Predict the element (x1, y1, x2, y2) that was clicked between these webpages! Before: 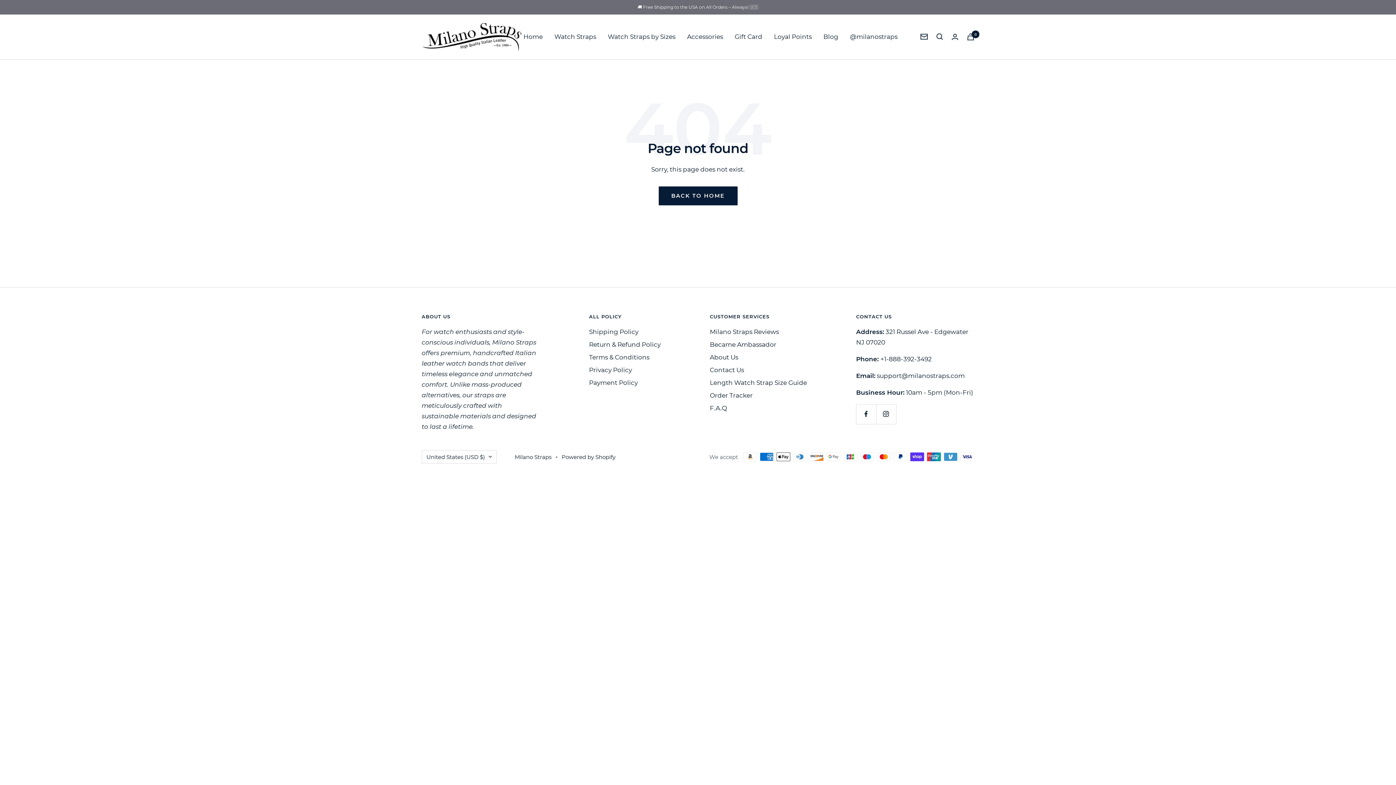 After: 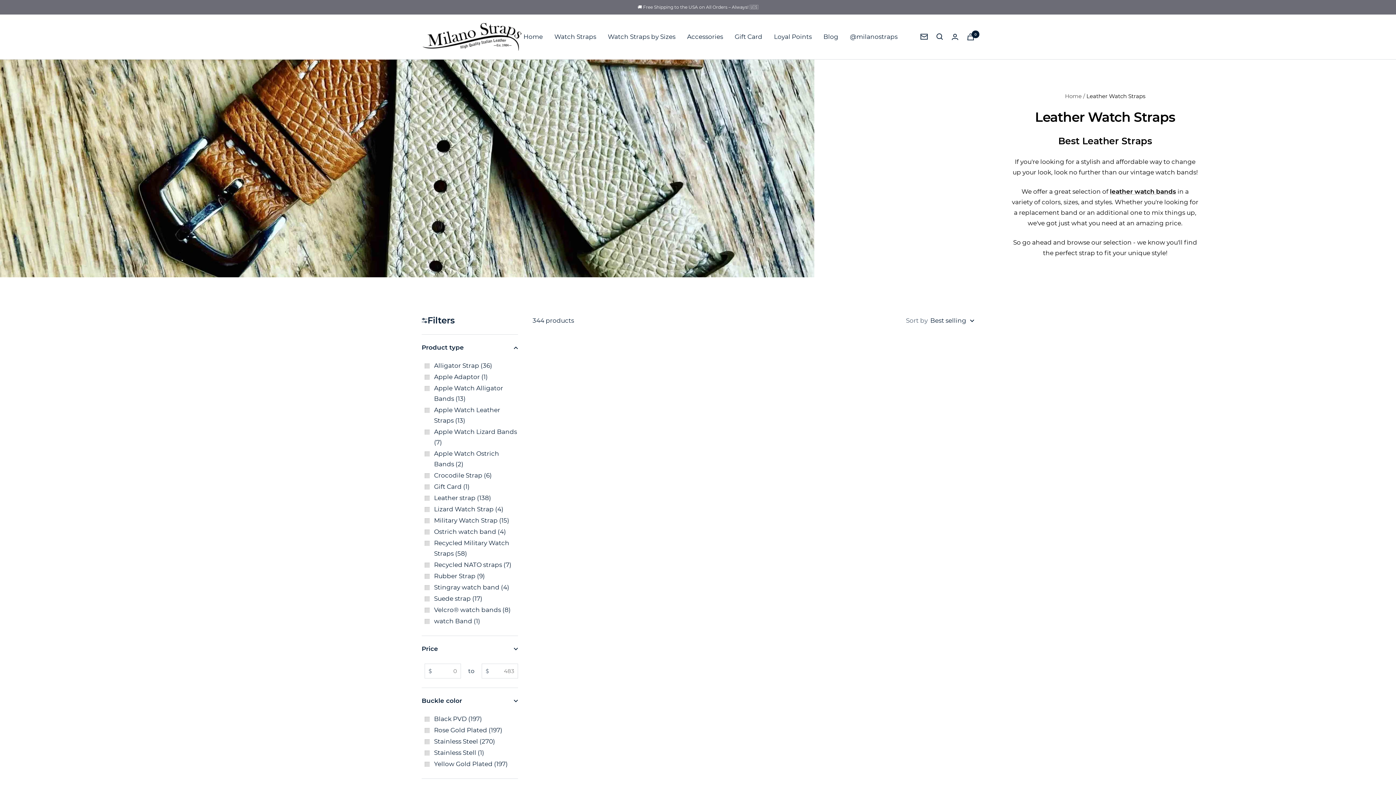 Action: bbox: (608, 31, 675, 42) label: Watch Straps by Sizes